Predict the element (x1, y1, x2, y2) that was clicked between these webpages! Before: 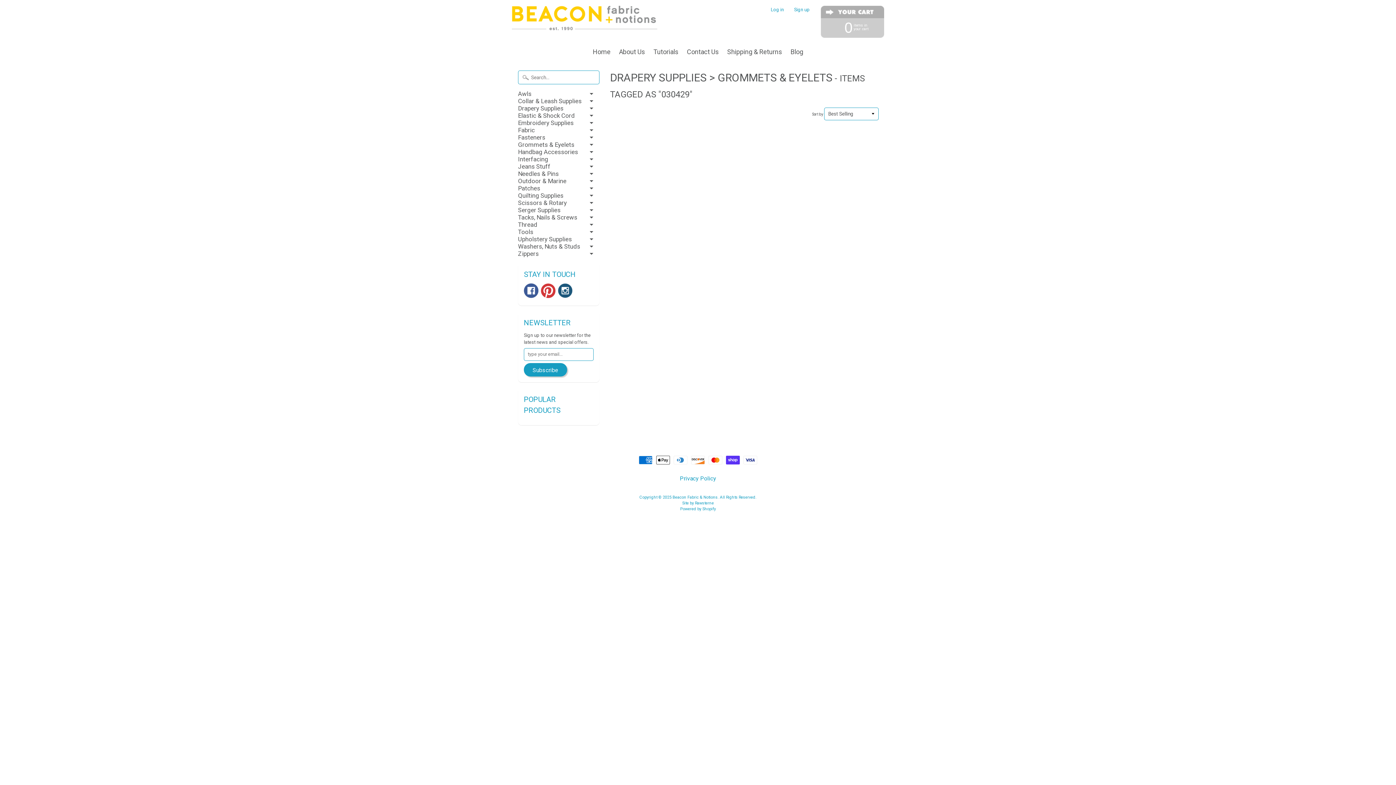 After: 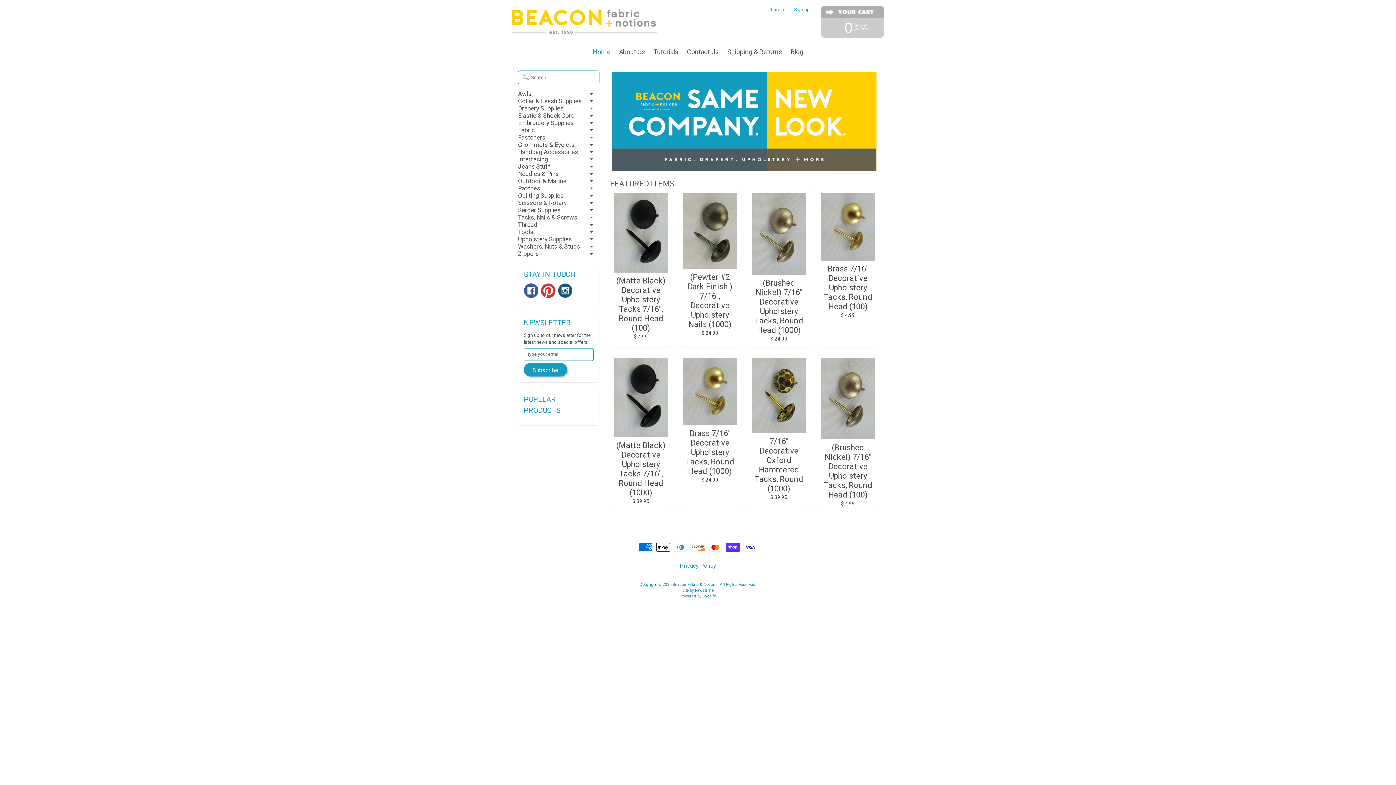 Action: bbox: (512, 13, 657, 28)